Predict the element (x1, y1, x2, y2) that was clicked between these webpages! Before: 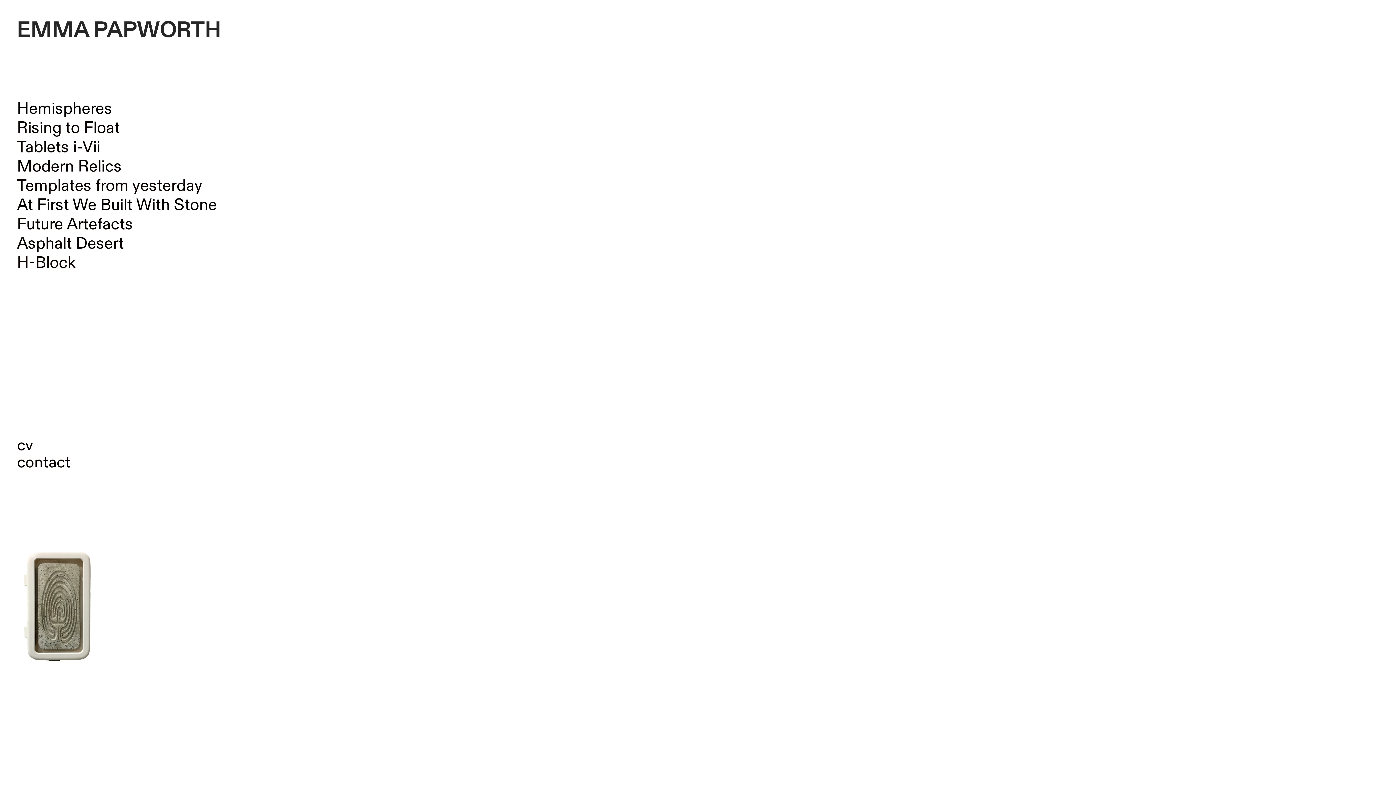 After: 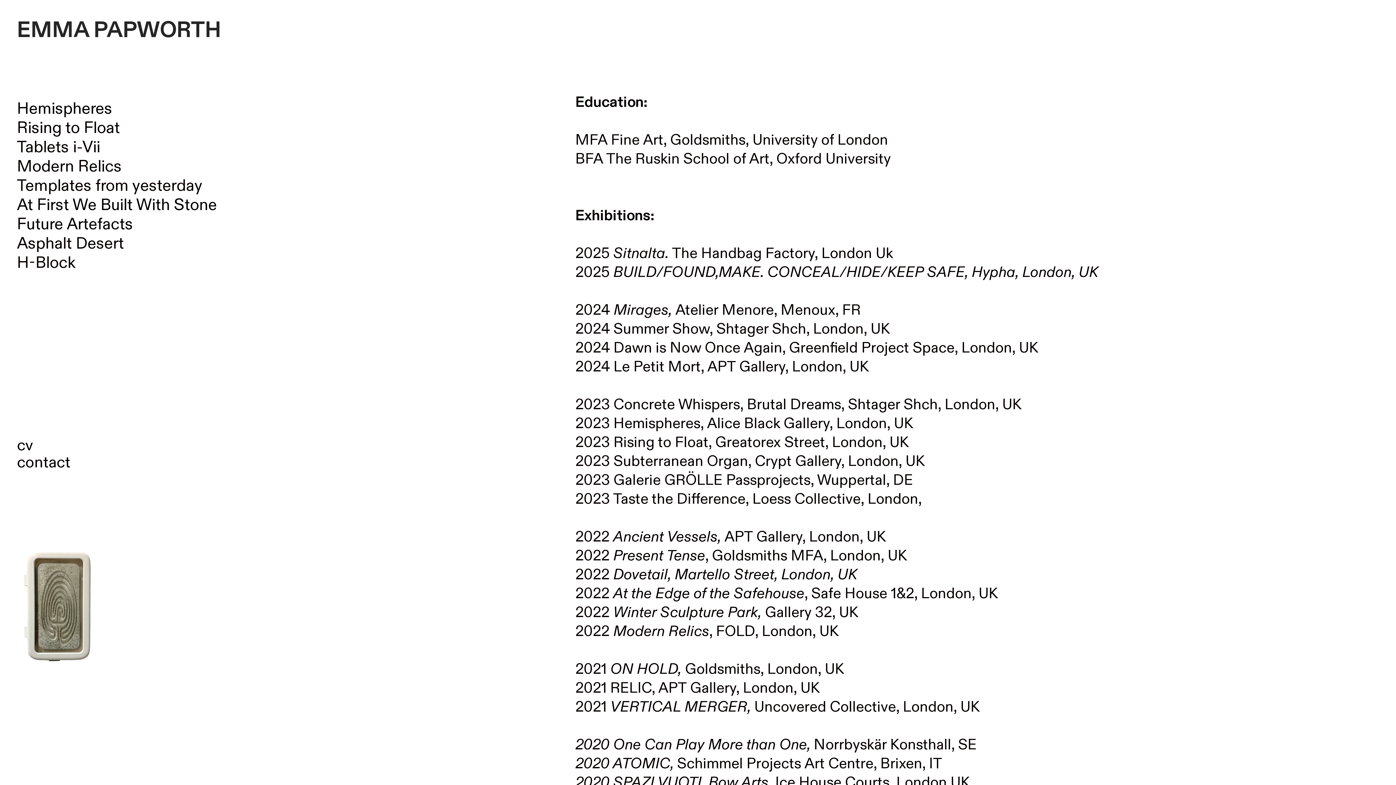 Action: bbox: (16, 435, 32, 456) label: cv